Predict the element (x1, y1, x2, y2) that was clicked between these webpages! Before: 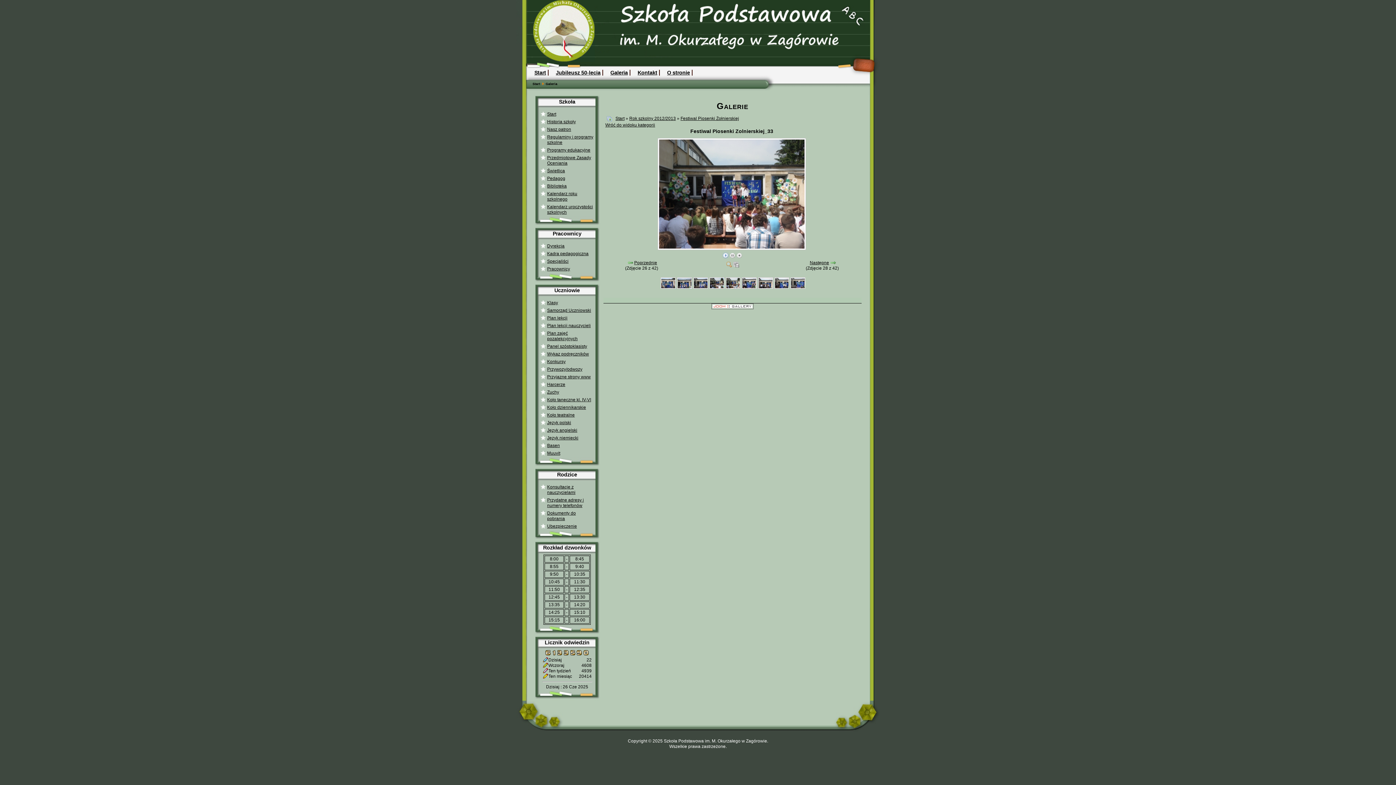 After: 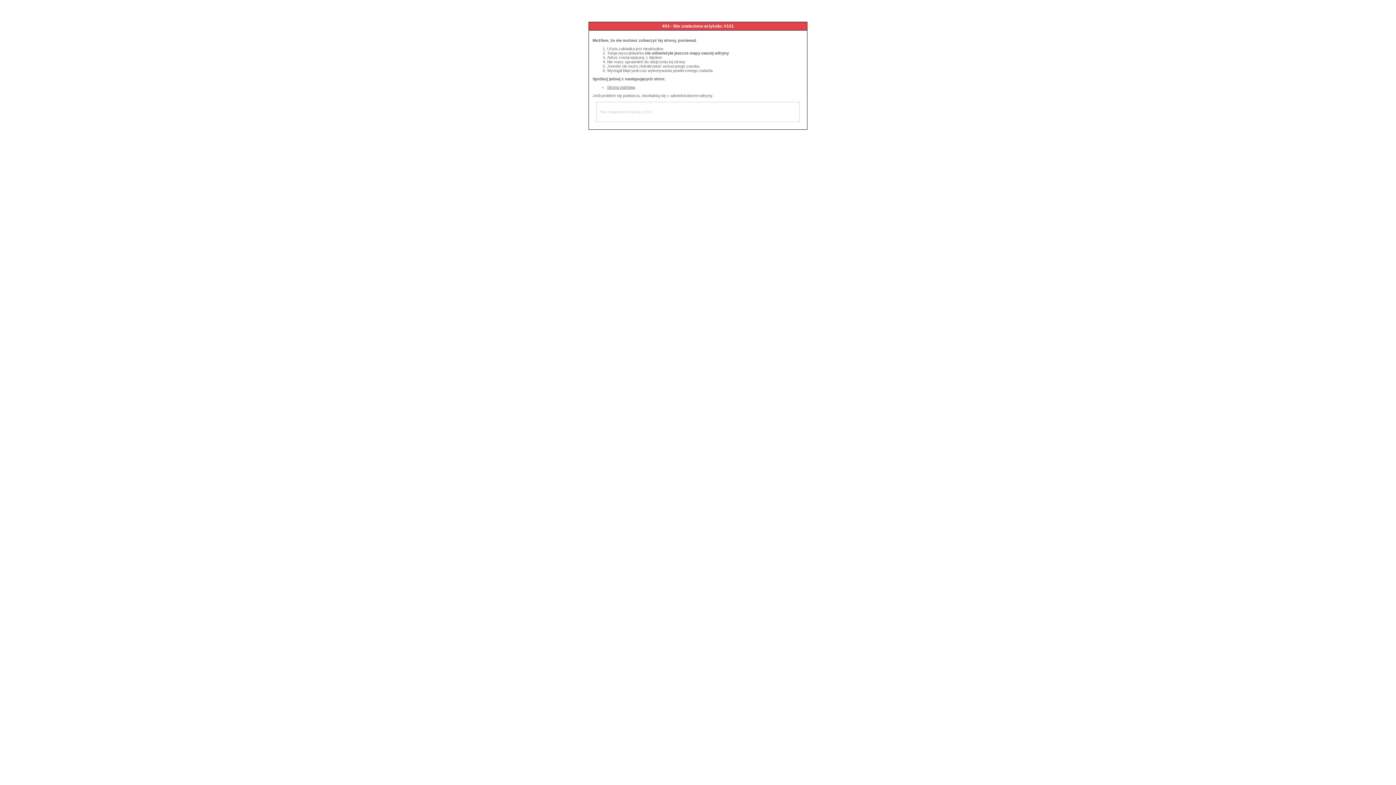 Action: bbox: (540, 183, 593, 189) label: Biblioteka